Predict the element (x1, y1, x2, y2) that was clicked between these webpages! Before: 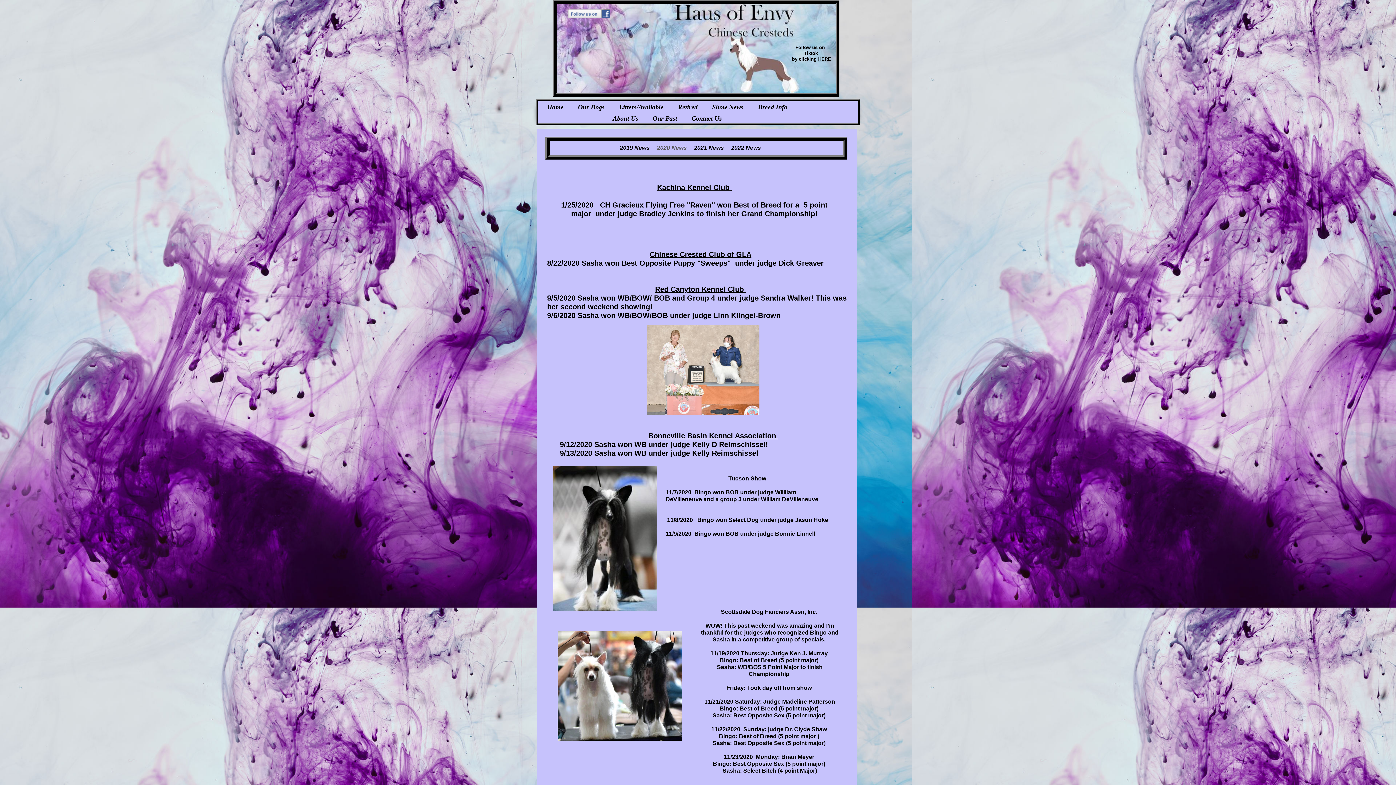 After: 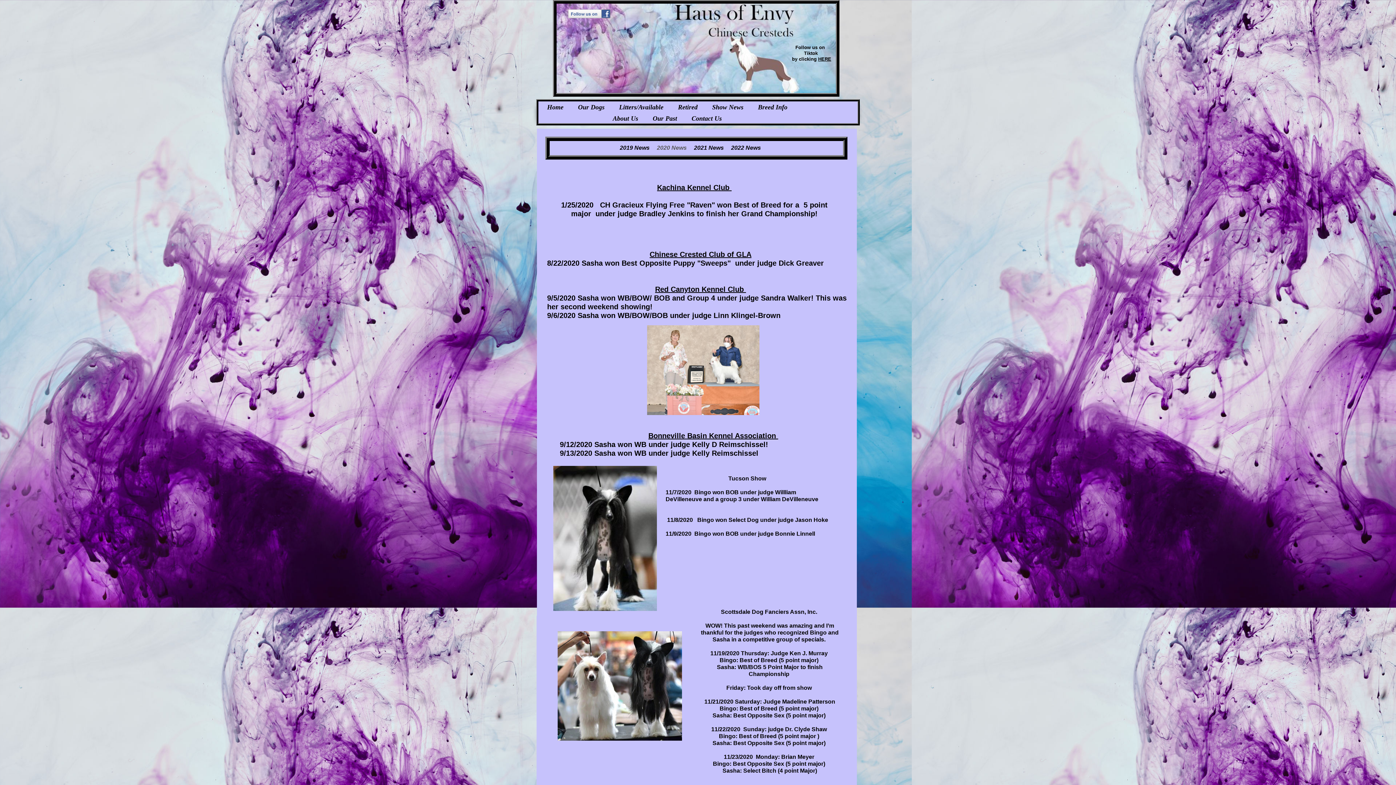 Action: bbox: (653, 149, 690, 149) label: 2020 News